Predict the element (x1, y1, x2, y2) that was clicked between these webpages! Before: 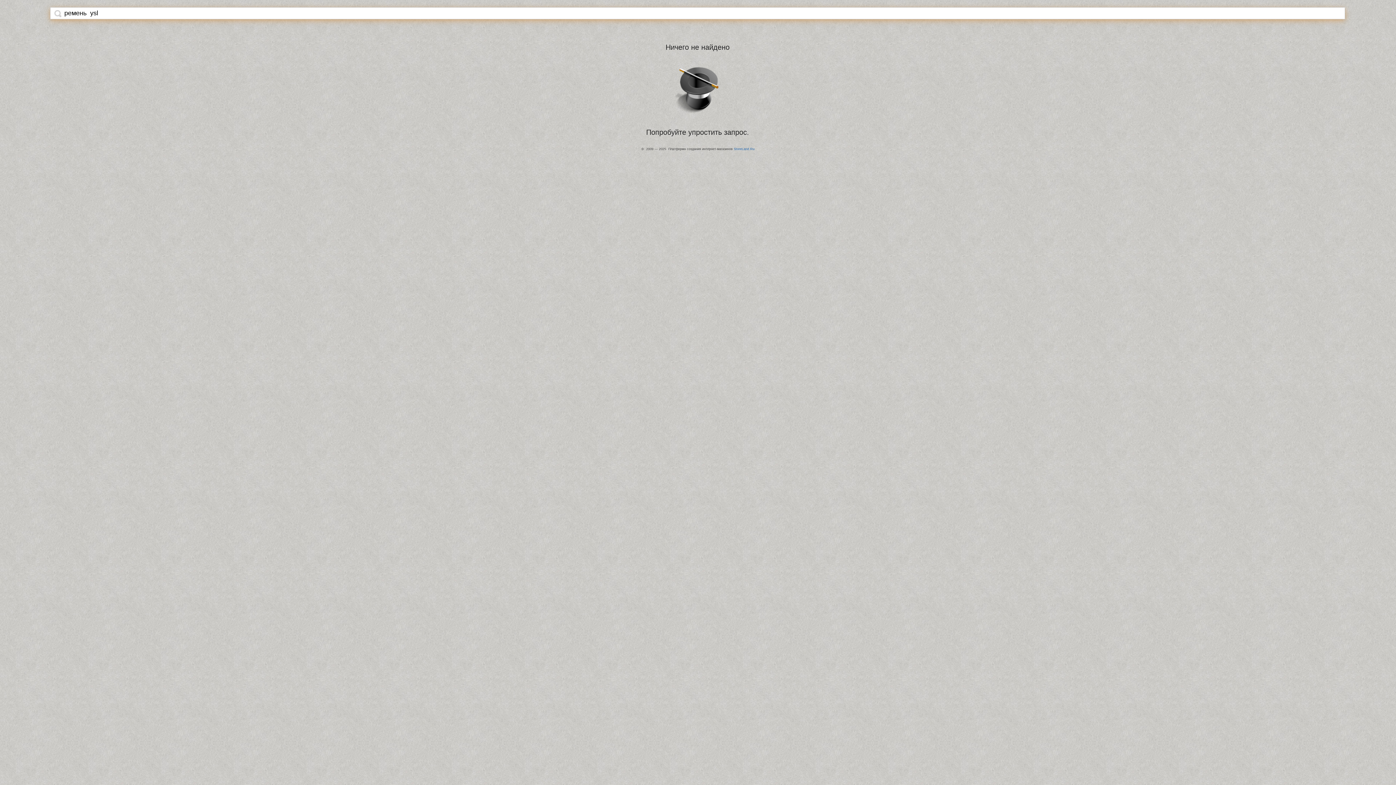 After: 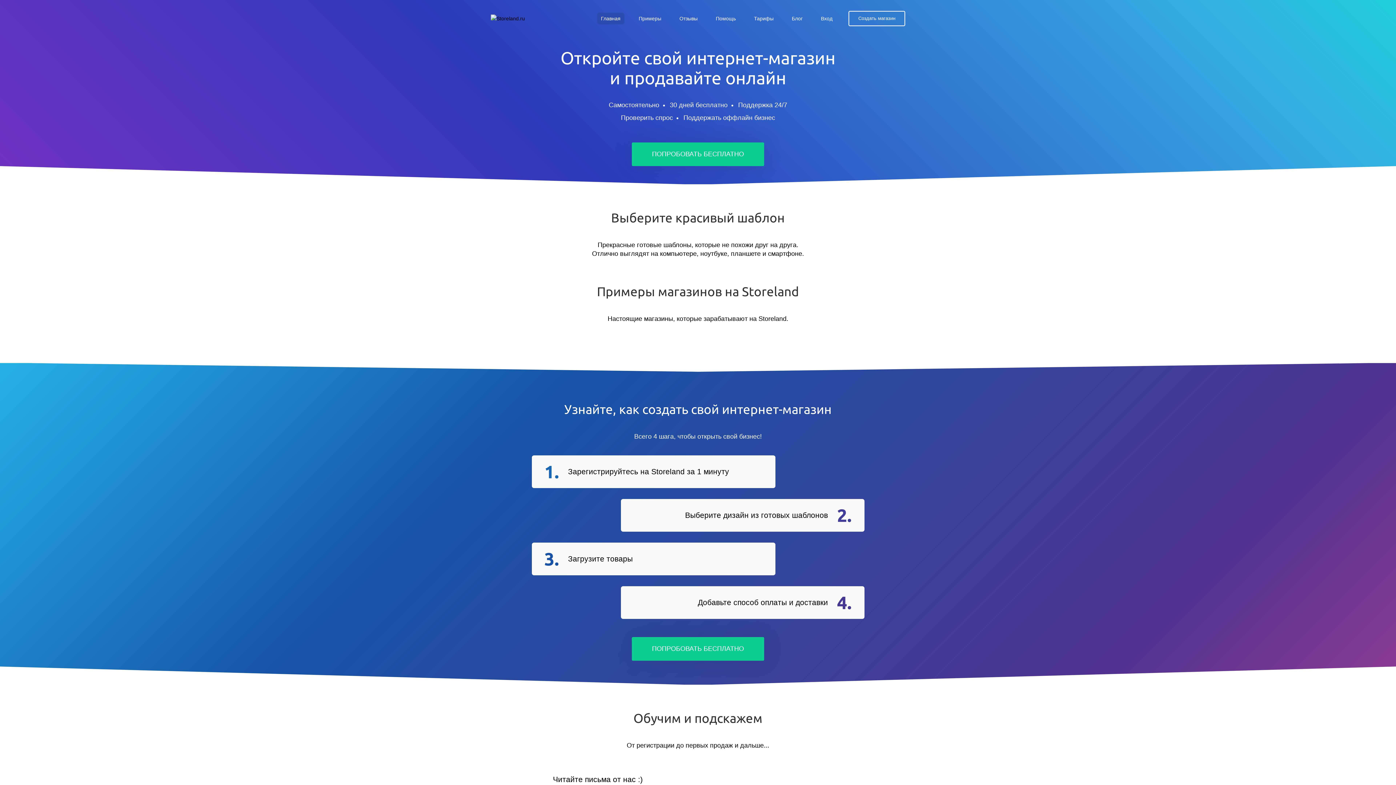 Action: bbox: (734, 147, 754, 150) label: StoreLand.Ru